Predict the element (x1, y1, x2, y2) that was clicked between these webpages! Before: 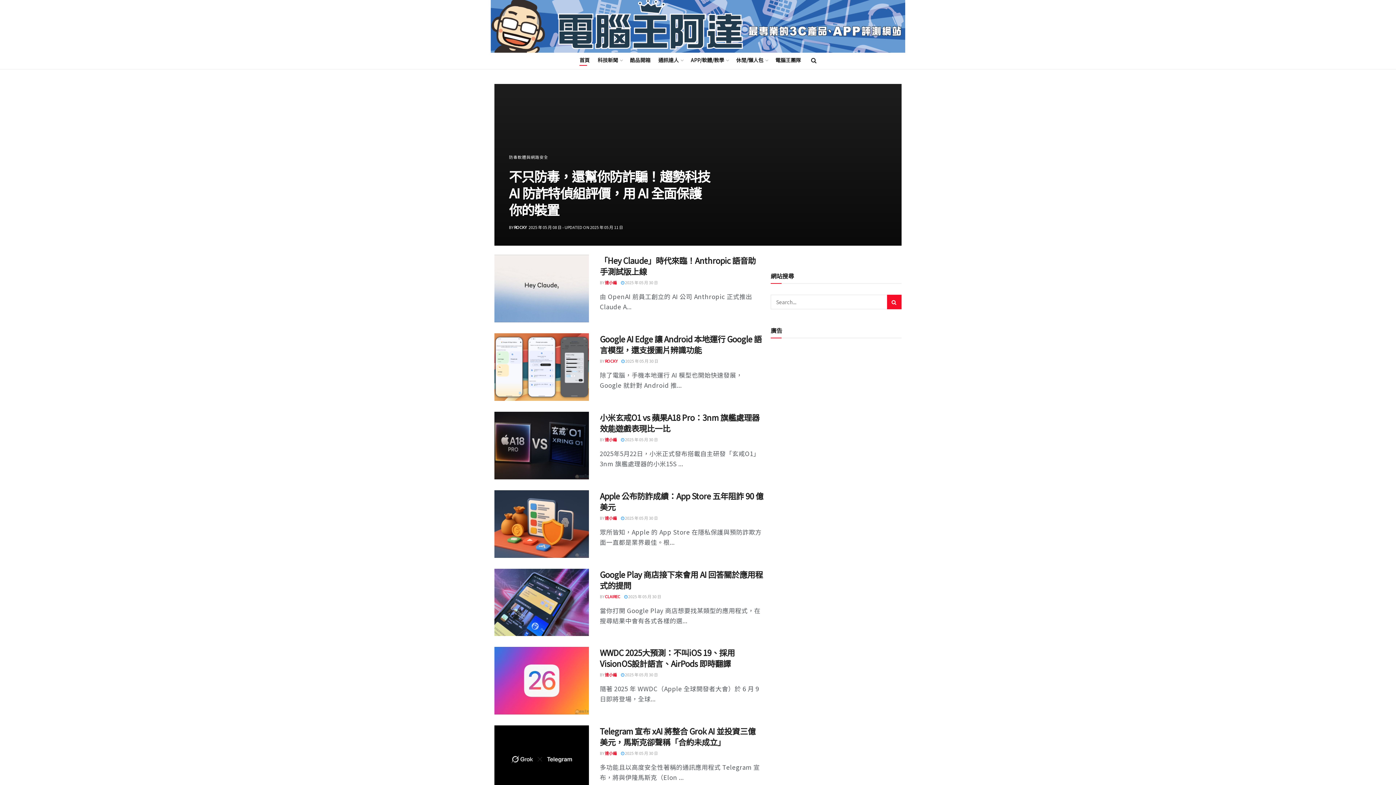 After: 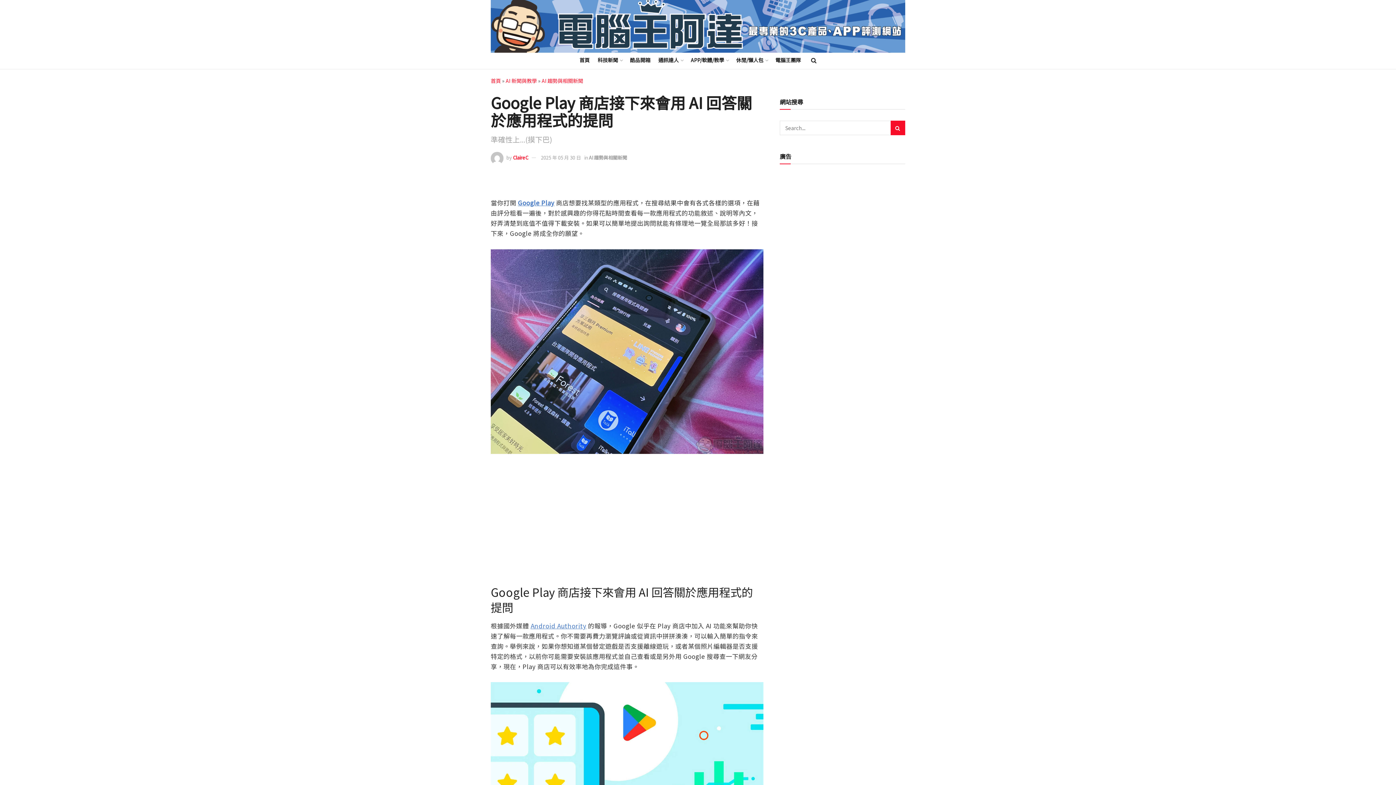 Action: label:  2025 年 05 月 30 日 bbox: (624, 593, 661, 599)